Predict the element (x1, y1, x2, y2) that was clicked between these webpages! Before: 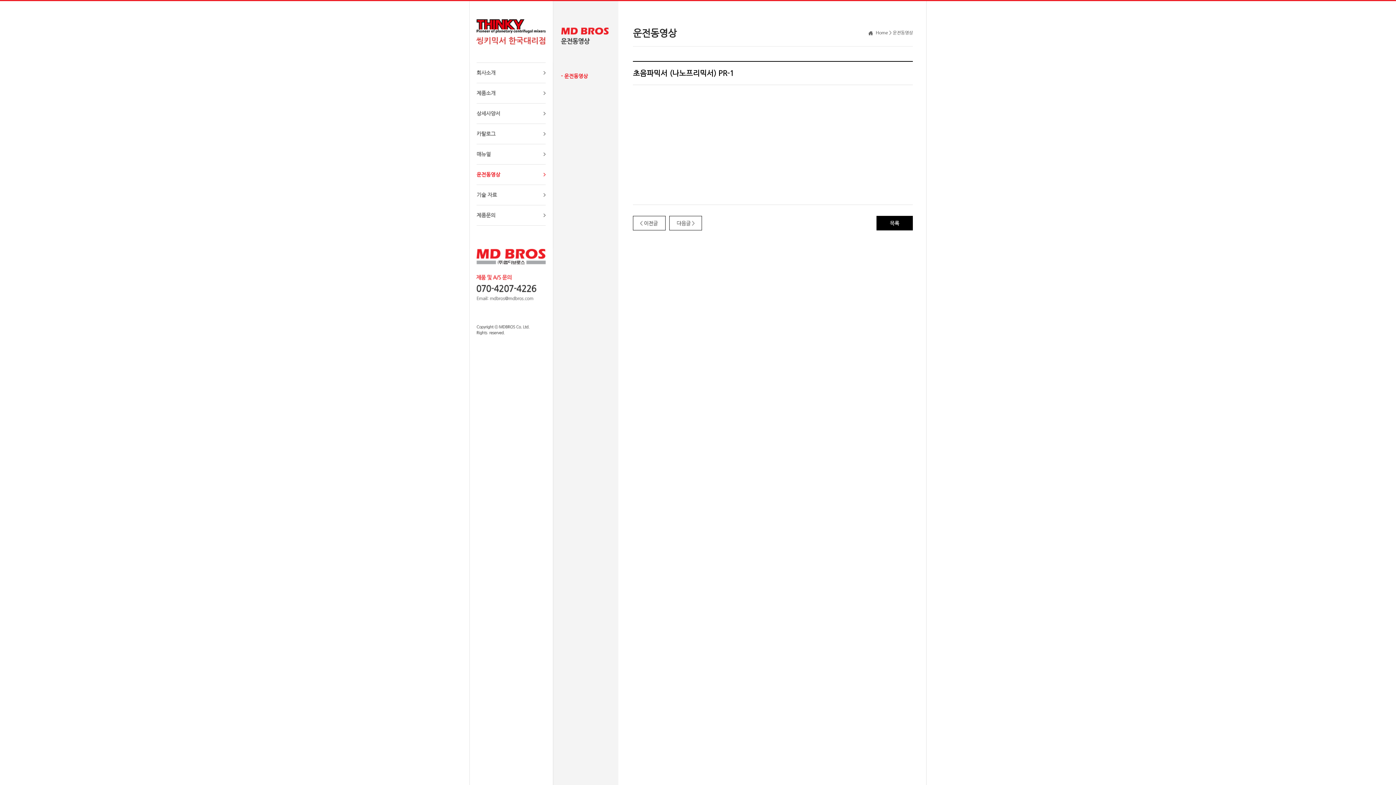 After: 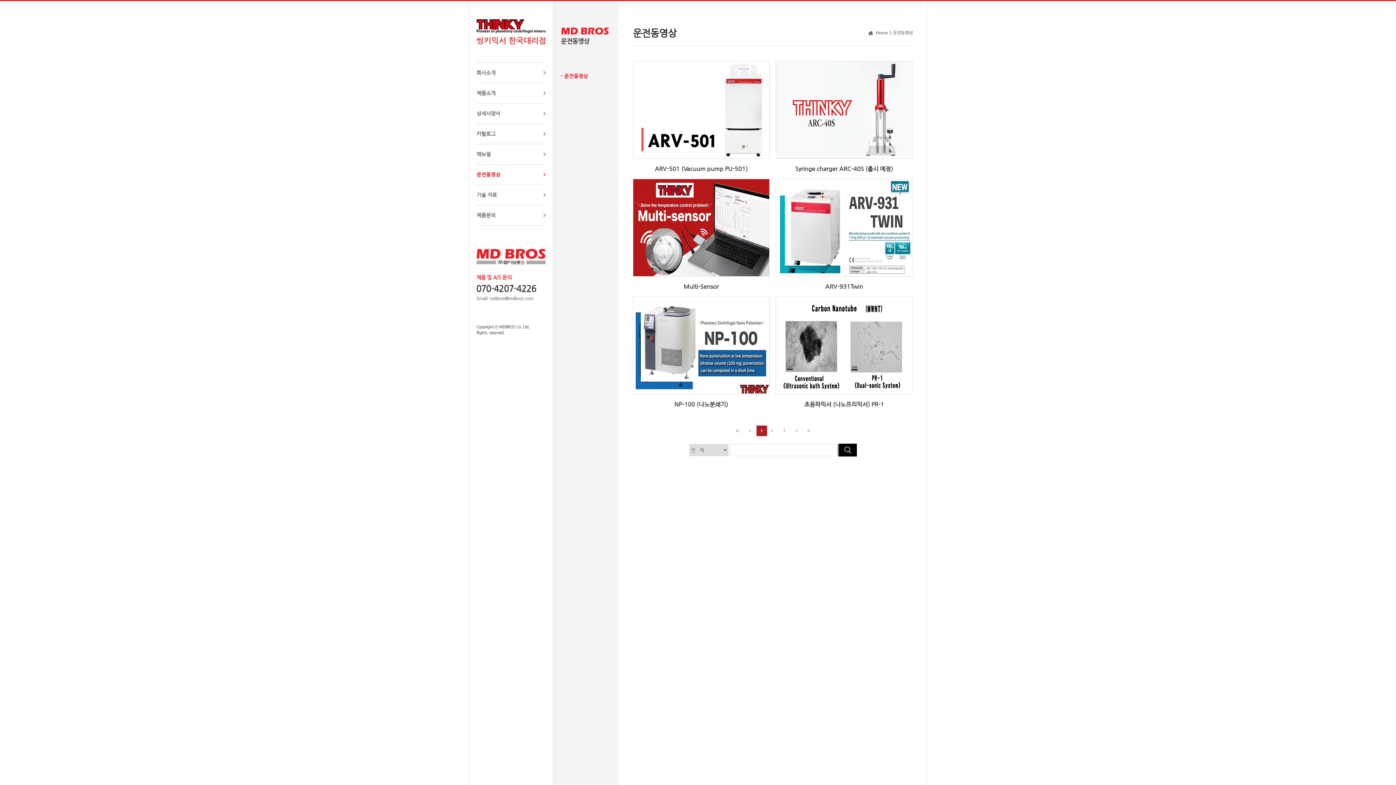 Action: label: 운전동영상 bbox: (476, 164, 545, 185)